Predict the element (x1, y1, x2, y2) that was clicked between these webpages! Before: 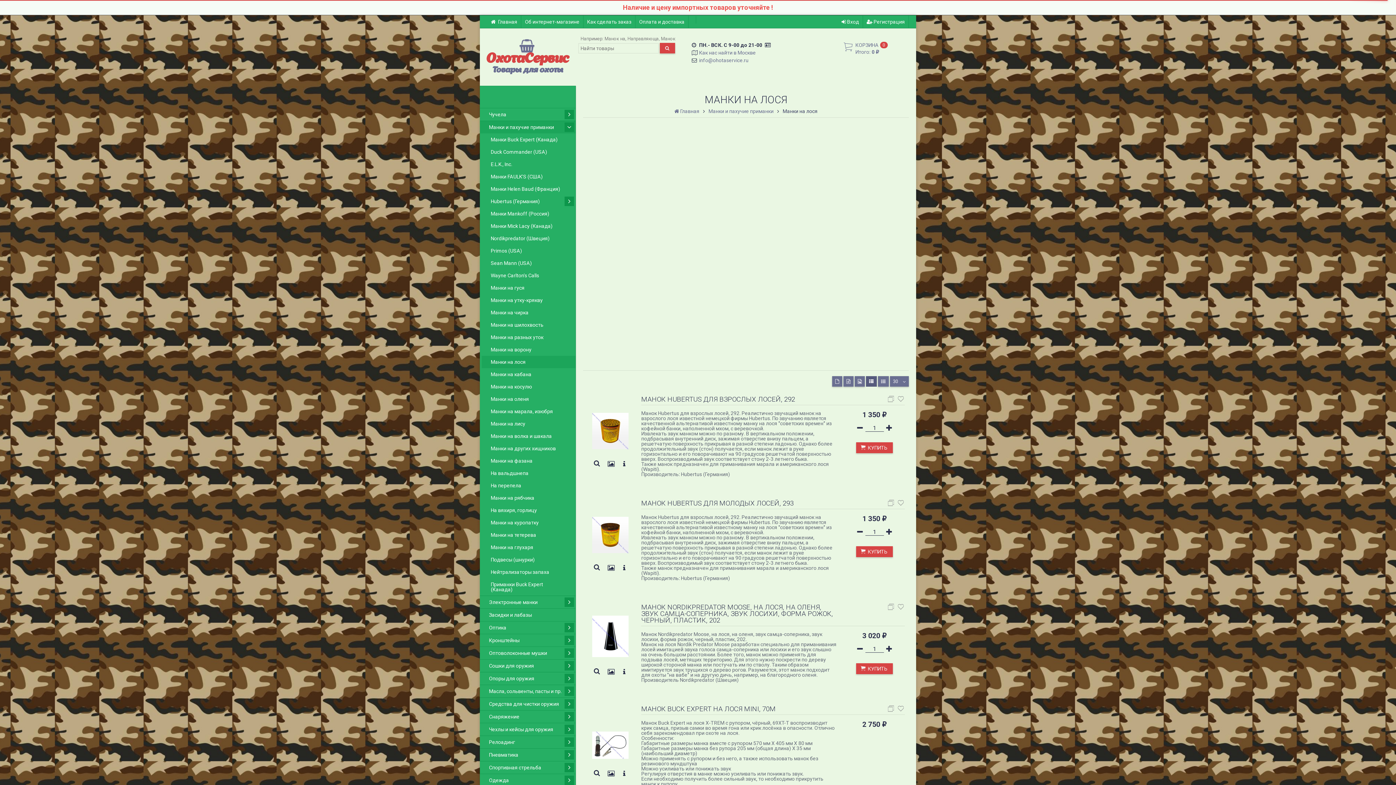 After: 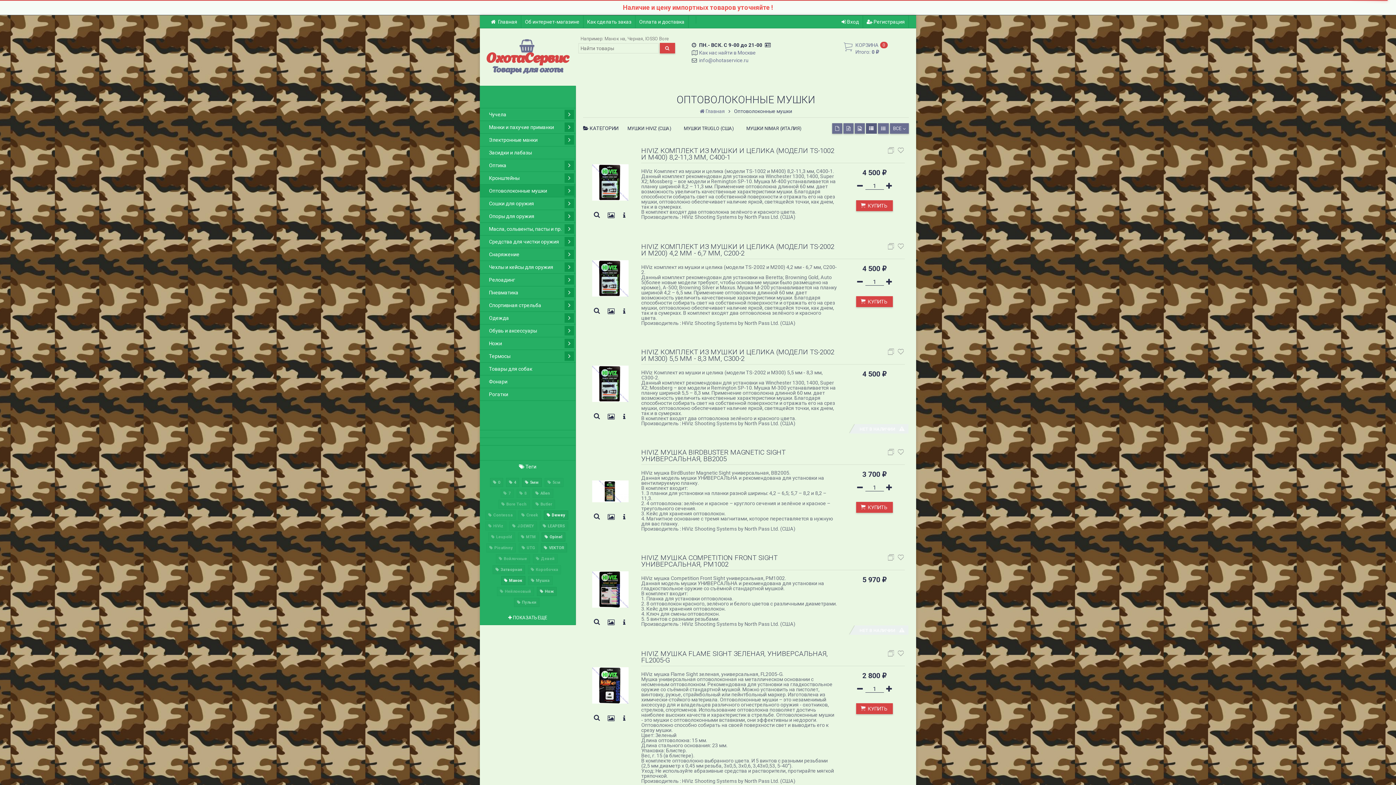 Action: bbox: (480, 646, 575, 659) label: Оптоволоконные мушки